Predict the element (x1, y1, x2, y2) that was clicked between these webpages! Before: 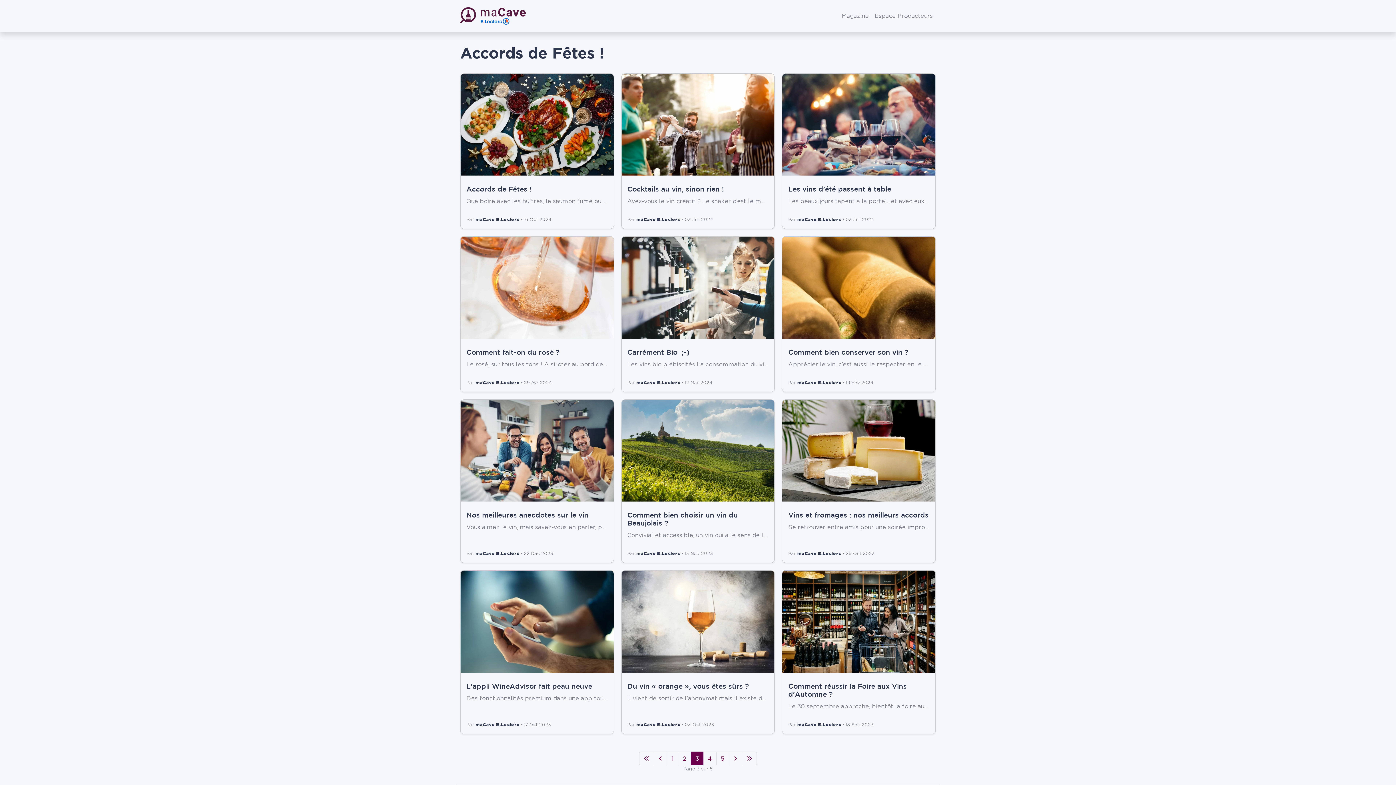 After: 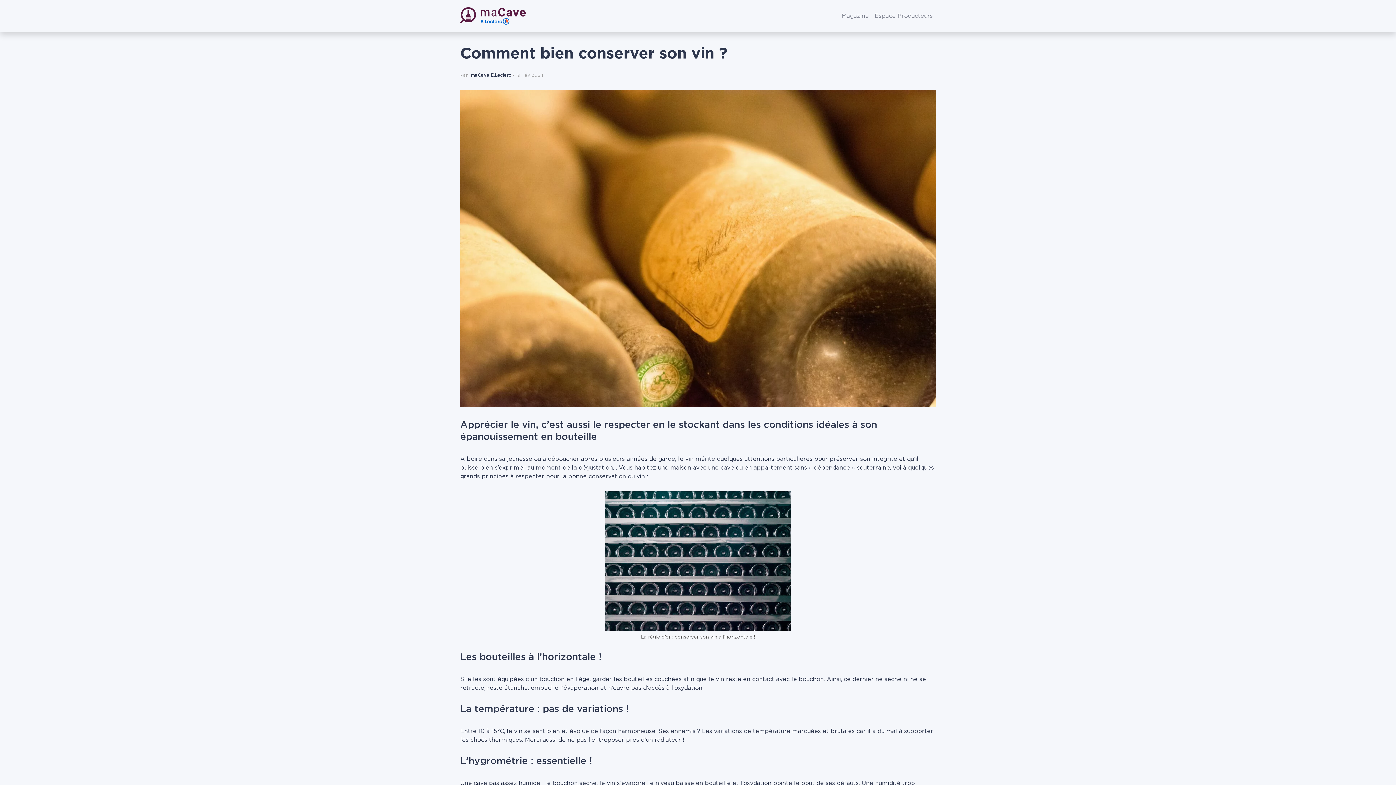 Action: bbox: (788, 349, 908, 355) label: Comment bien conserver son vin ?